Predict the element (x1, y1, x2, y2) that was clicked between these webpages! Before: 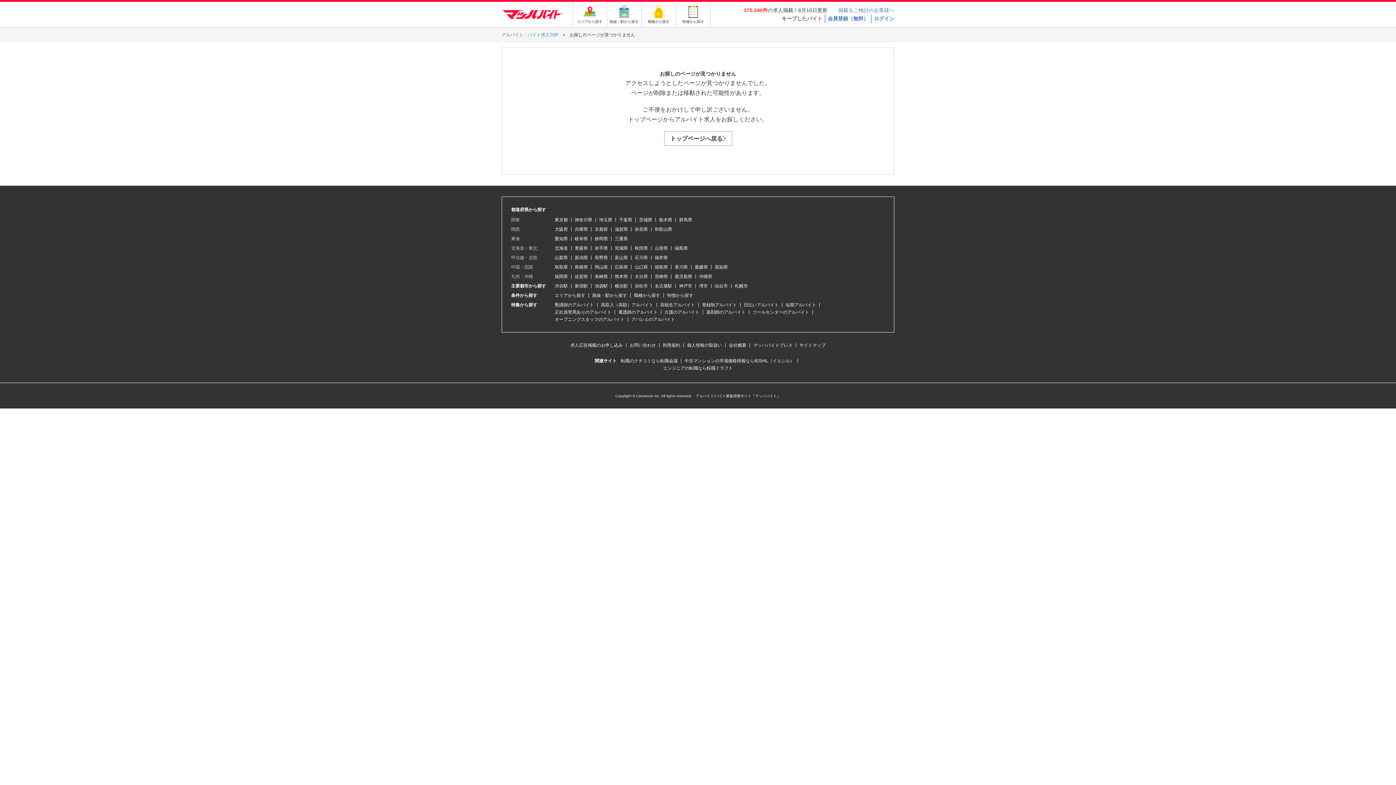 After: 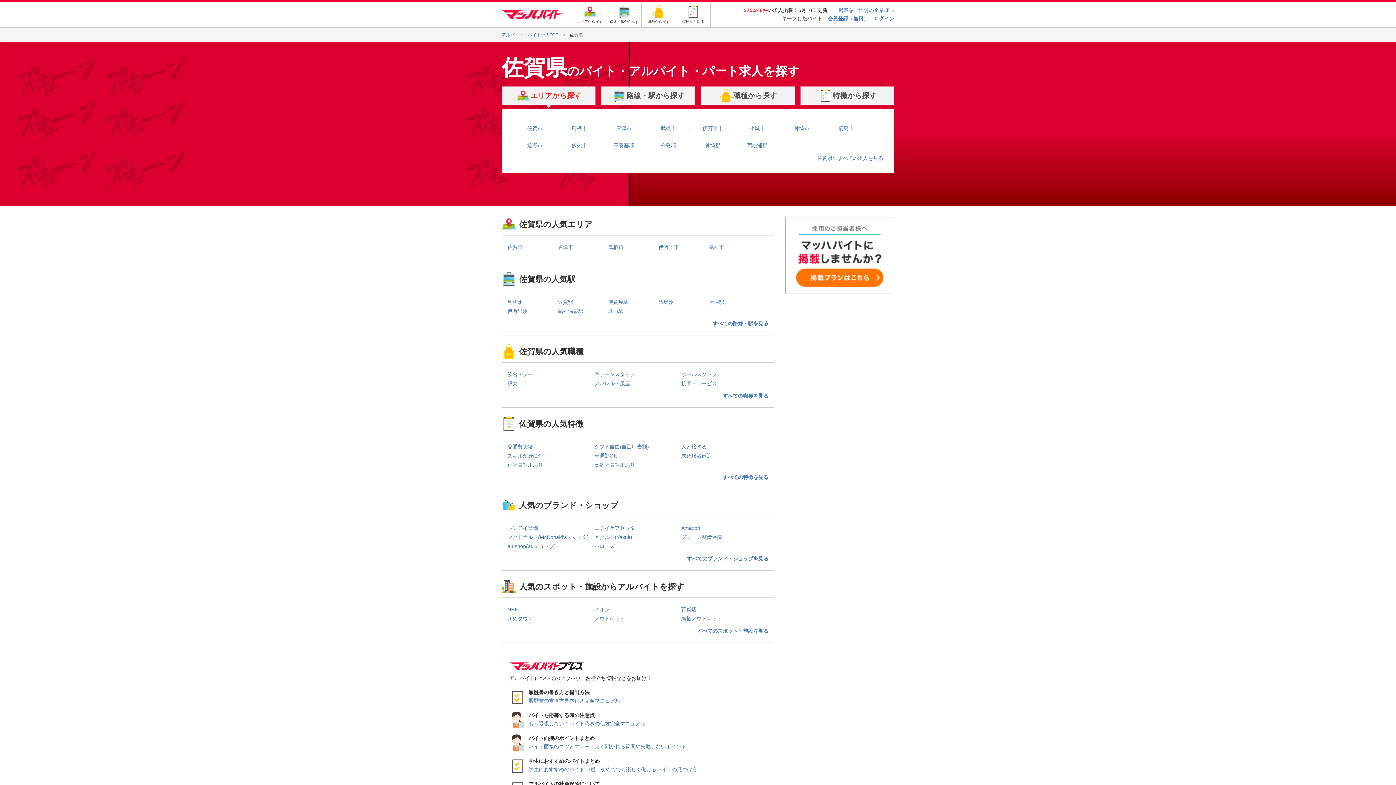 Action: label: 佐賀県 bbox: (574, 274, 588, 279)